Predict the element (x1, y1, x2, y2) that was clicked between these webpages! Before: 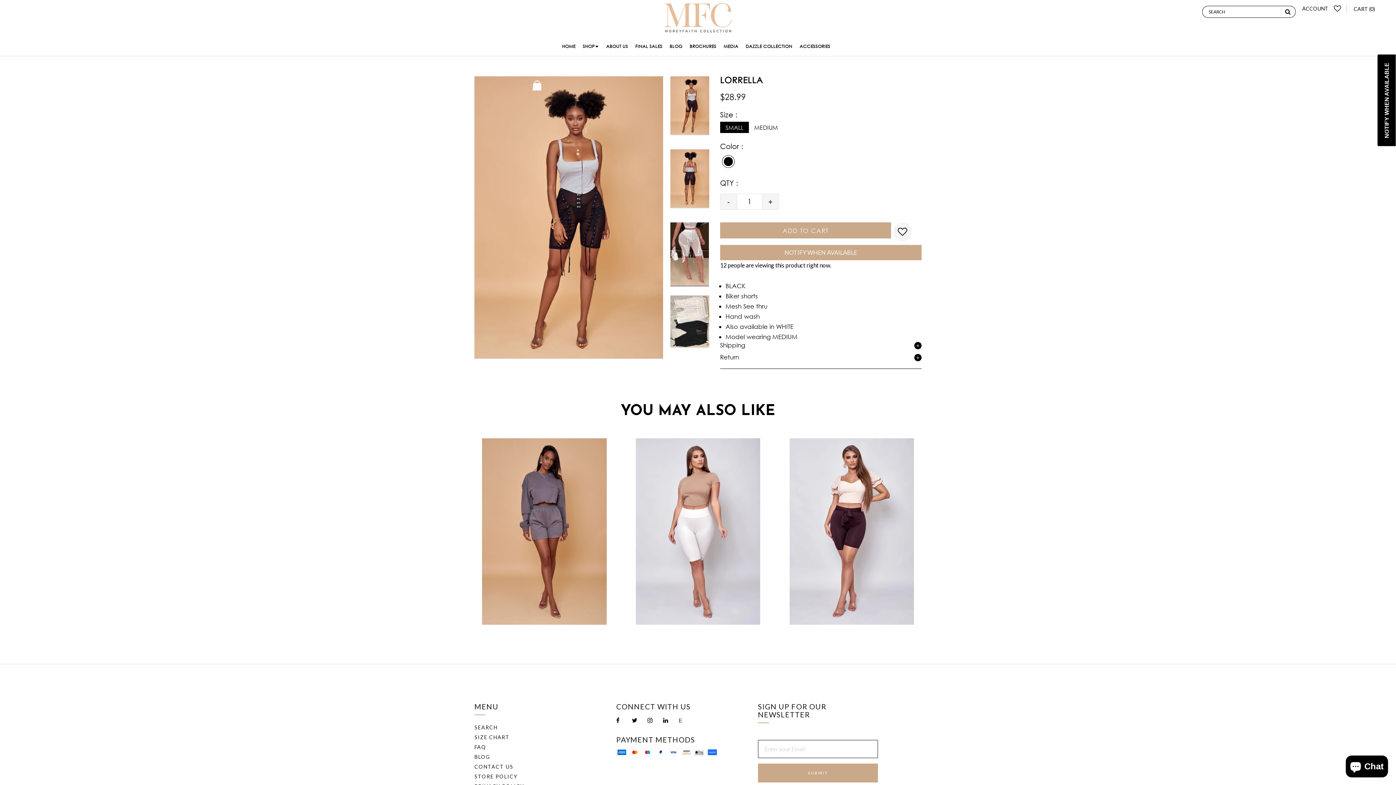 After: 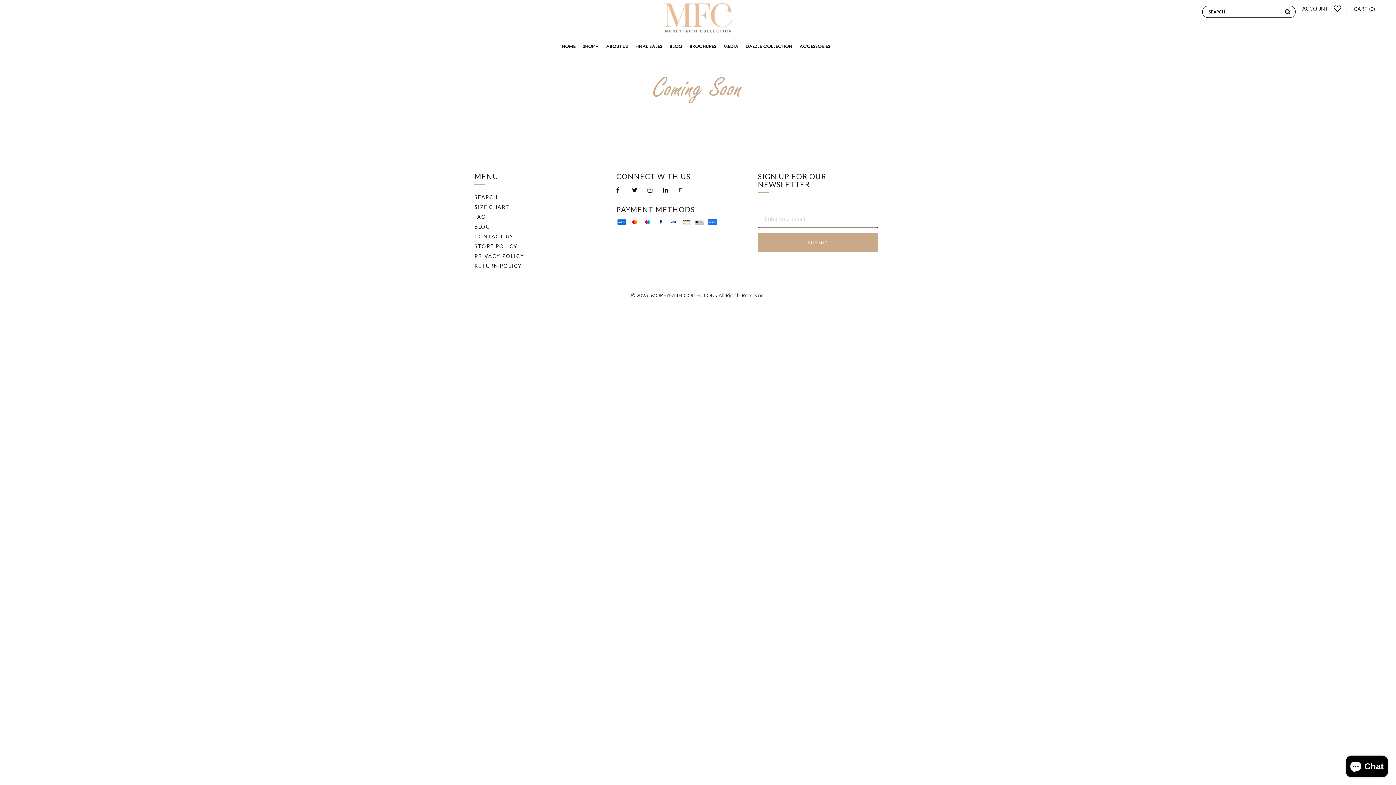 Action: label: BROCHURES bbox: (686, 42, 720, 50)